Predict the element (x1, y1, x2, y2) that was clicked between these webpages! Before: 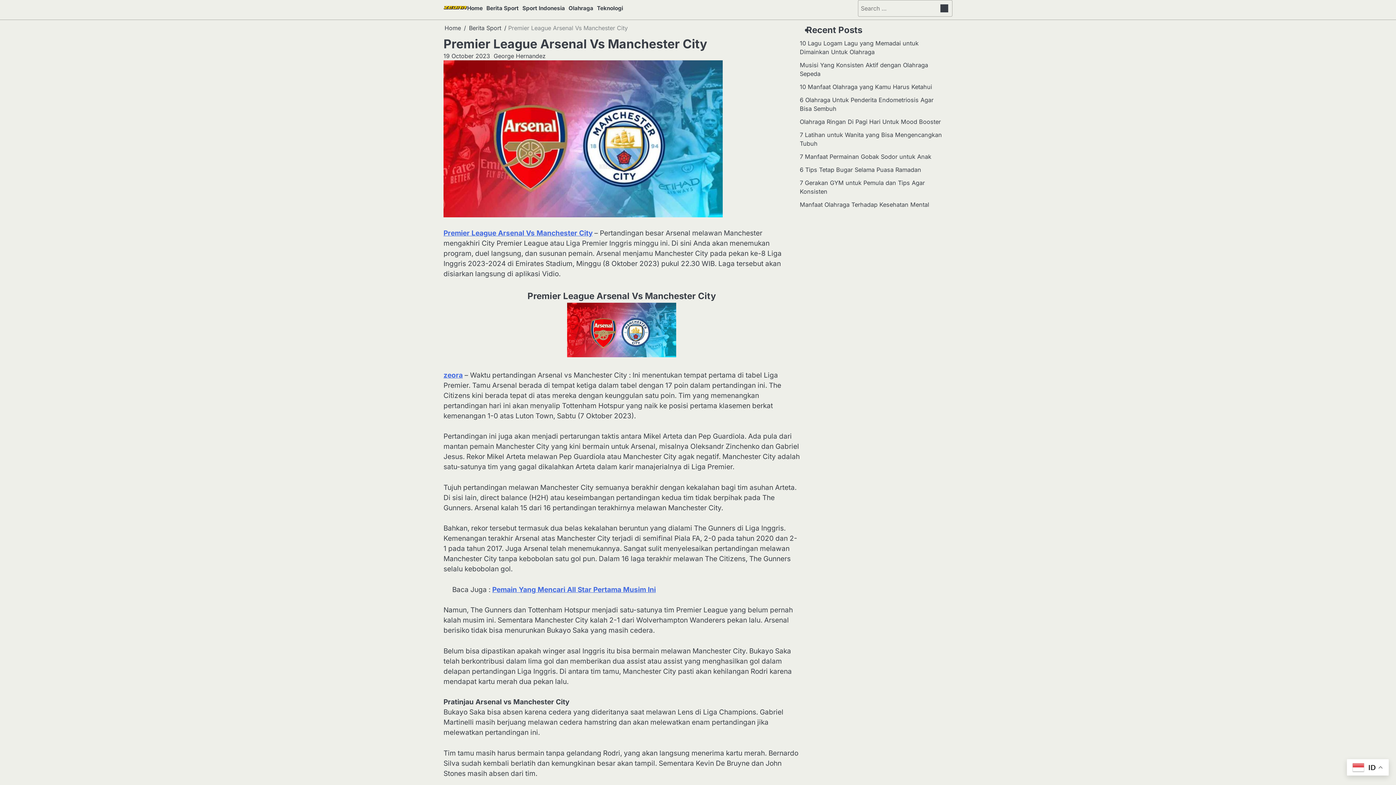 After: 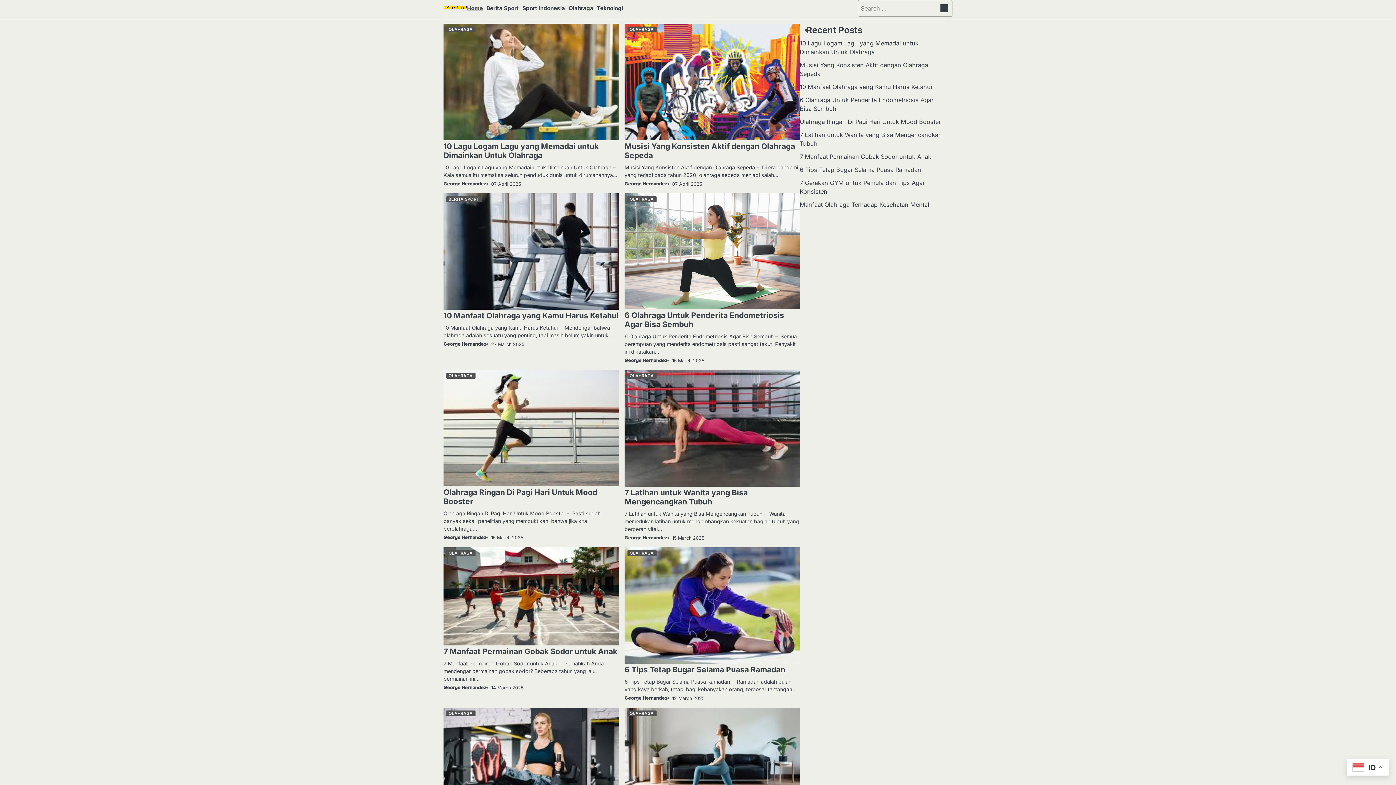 Action: bbox: (469, 24, 501, 31) label: Berita Sport